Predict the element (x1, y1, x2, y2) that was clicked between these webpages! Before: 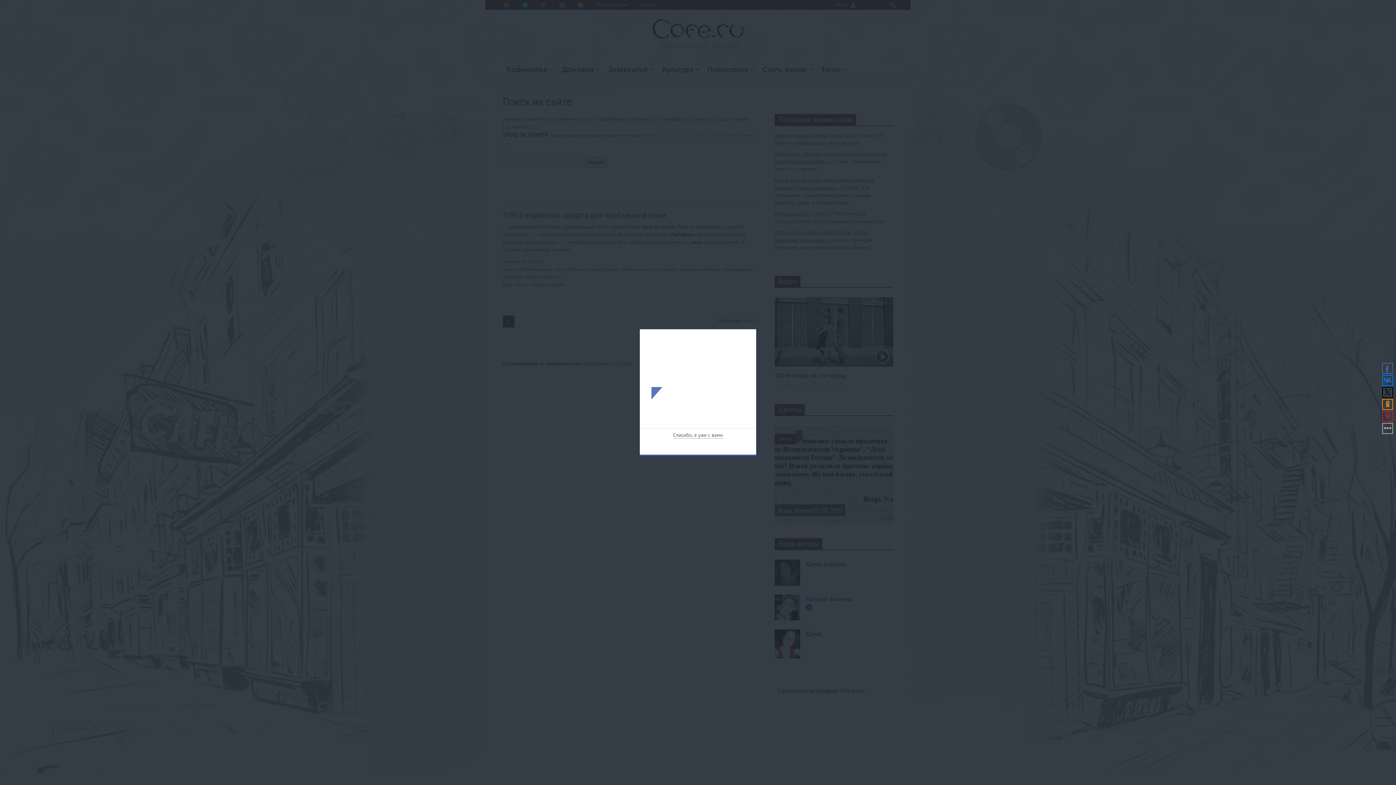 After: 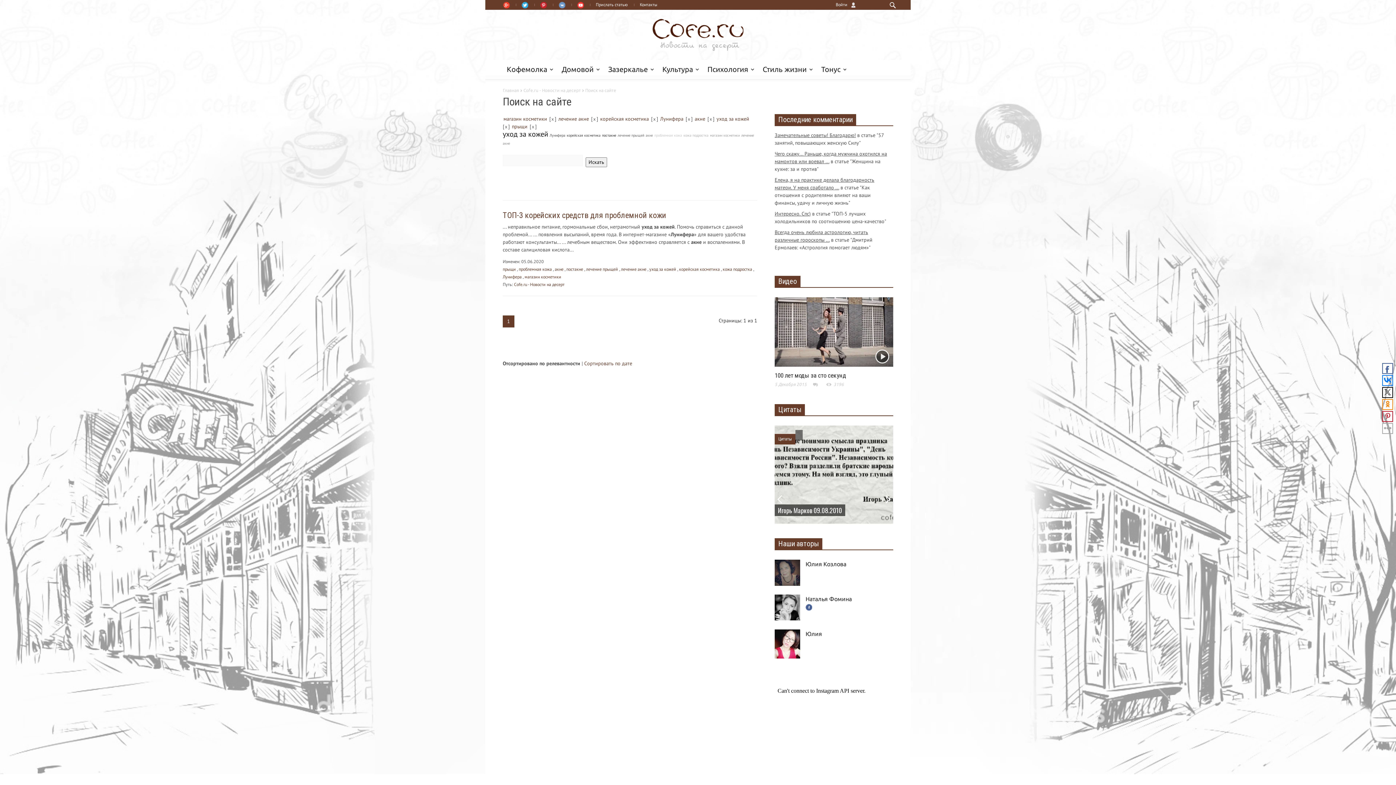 Action: label: Спасибо, я уже с вами bbox: (673, 431, 723, 438)